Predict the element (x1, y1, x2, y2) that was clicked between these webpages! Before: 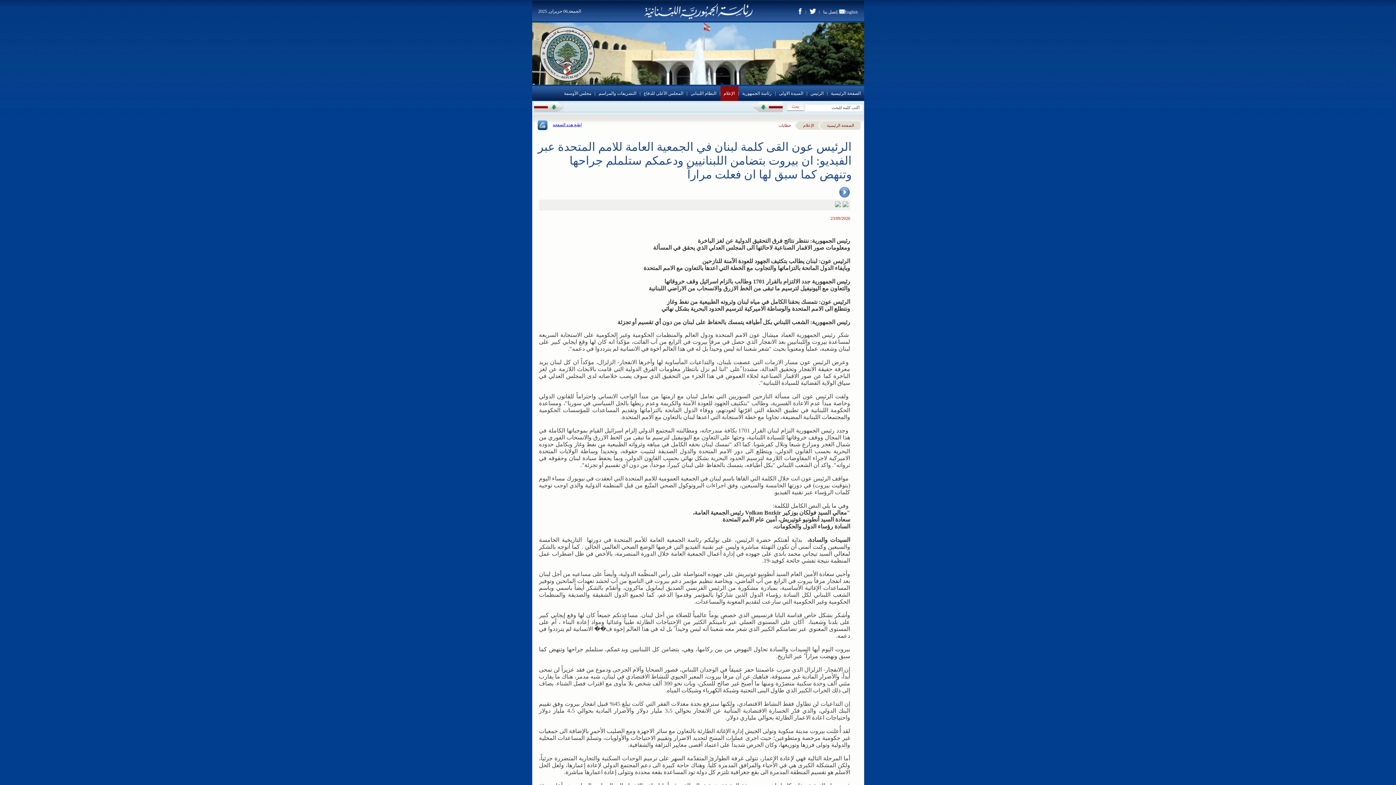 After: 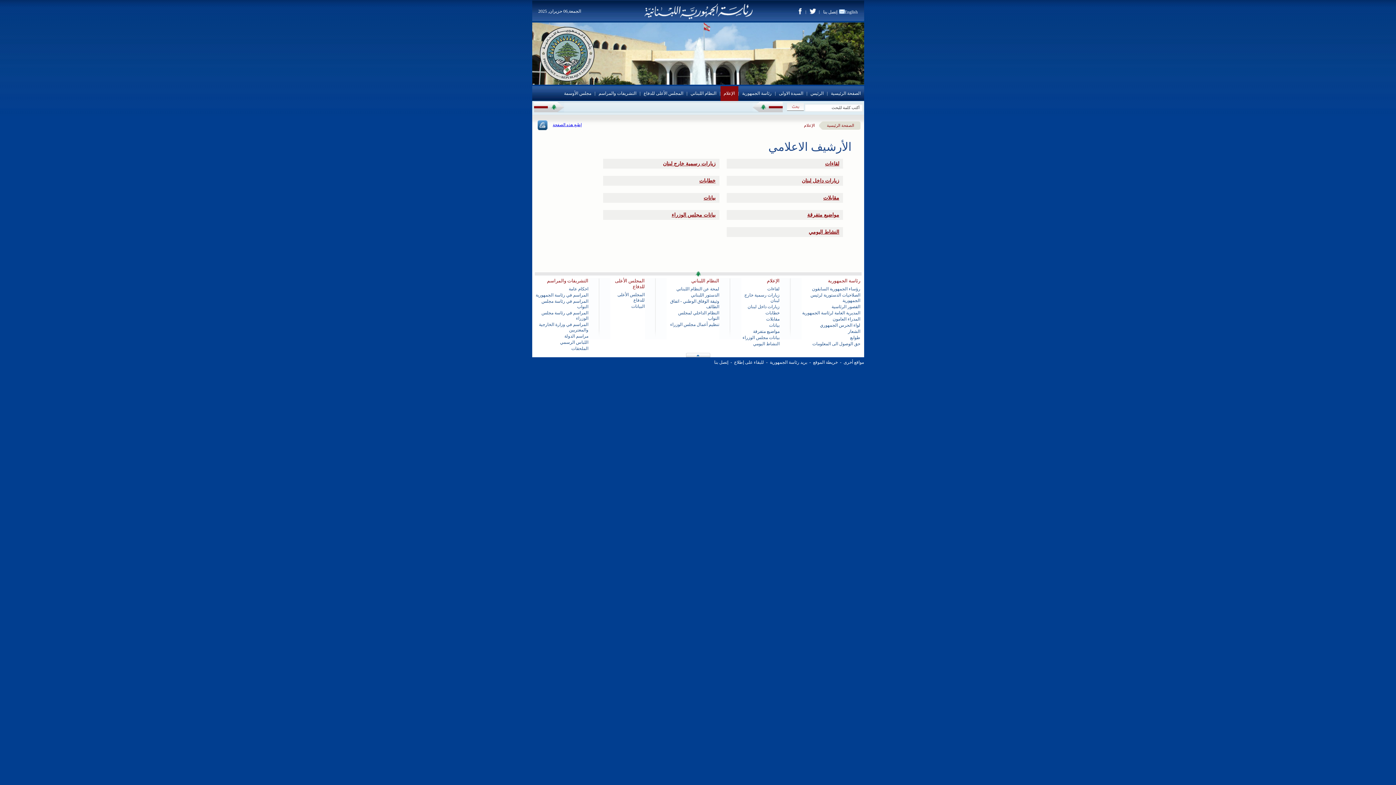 Action: bbox: (720, 86, 738, 101) label: الإعلام